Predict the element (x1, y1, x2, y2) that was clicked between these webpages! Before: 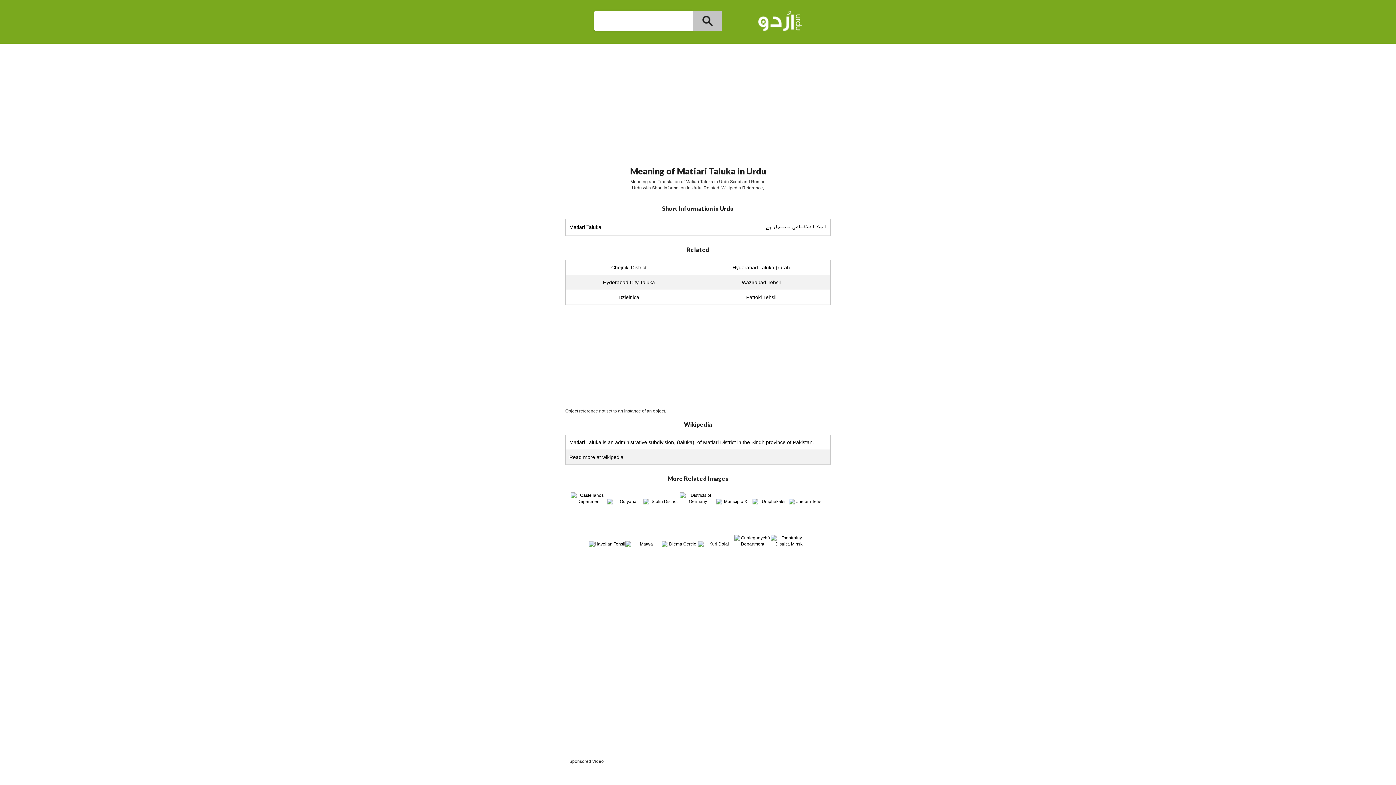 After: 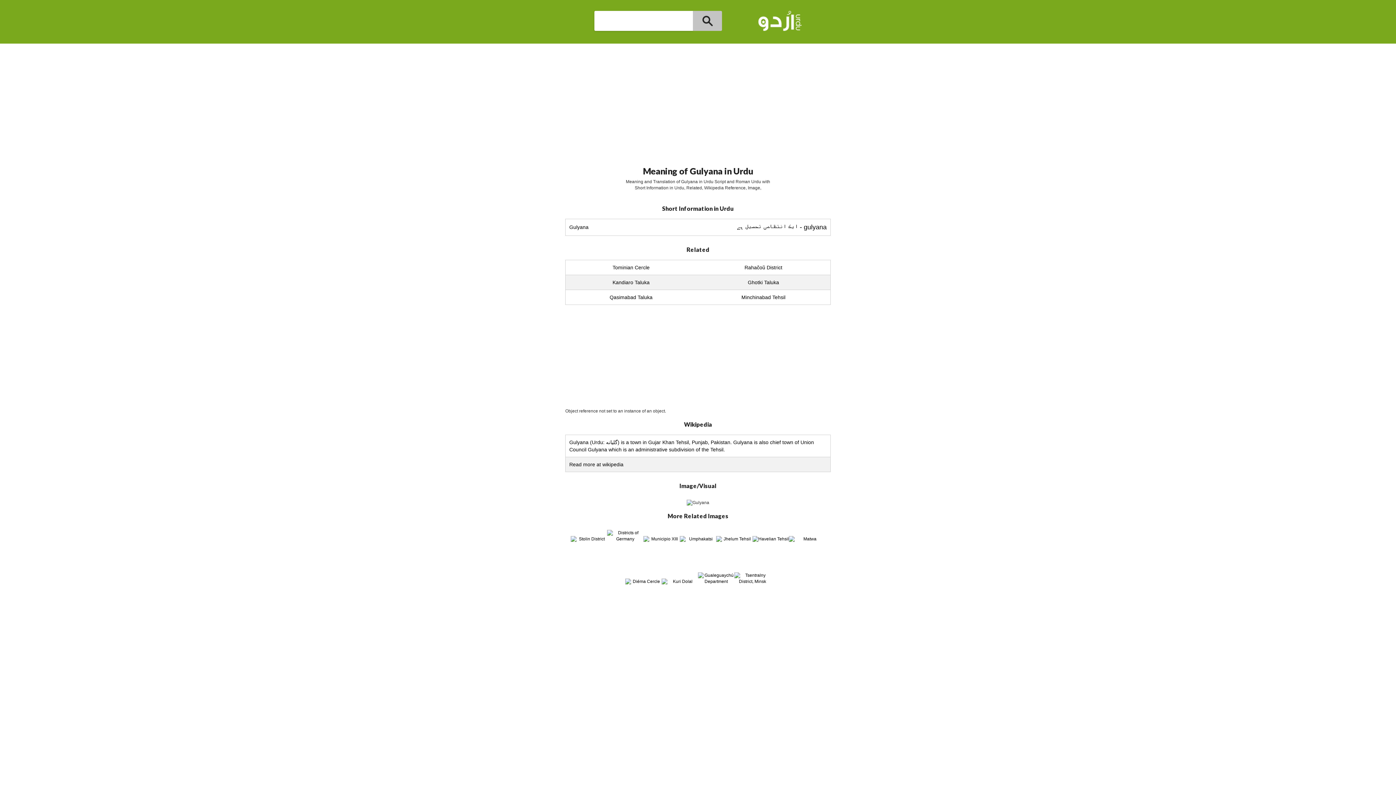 Action: bbox: (607, 498, 643, 535)